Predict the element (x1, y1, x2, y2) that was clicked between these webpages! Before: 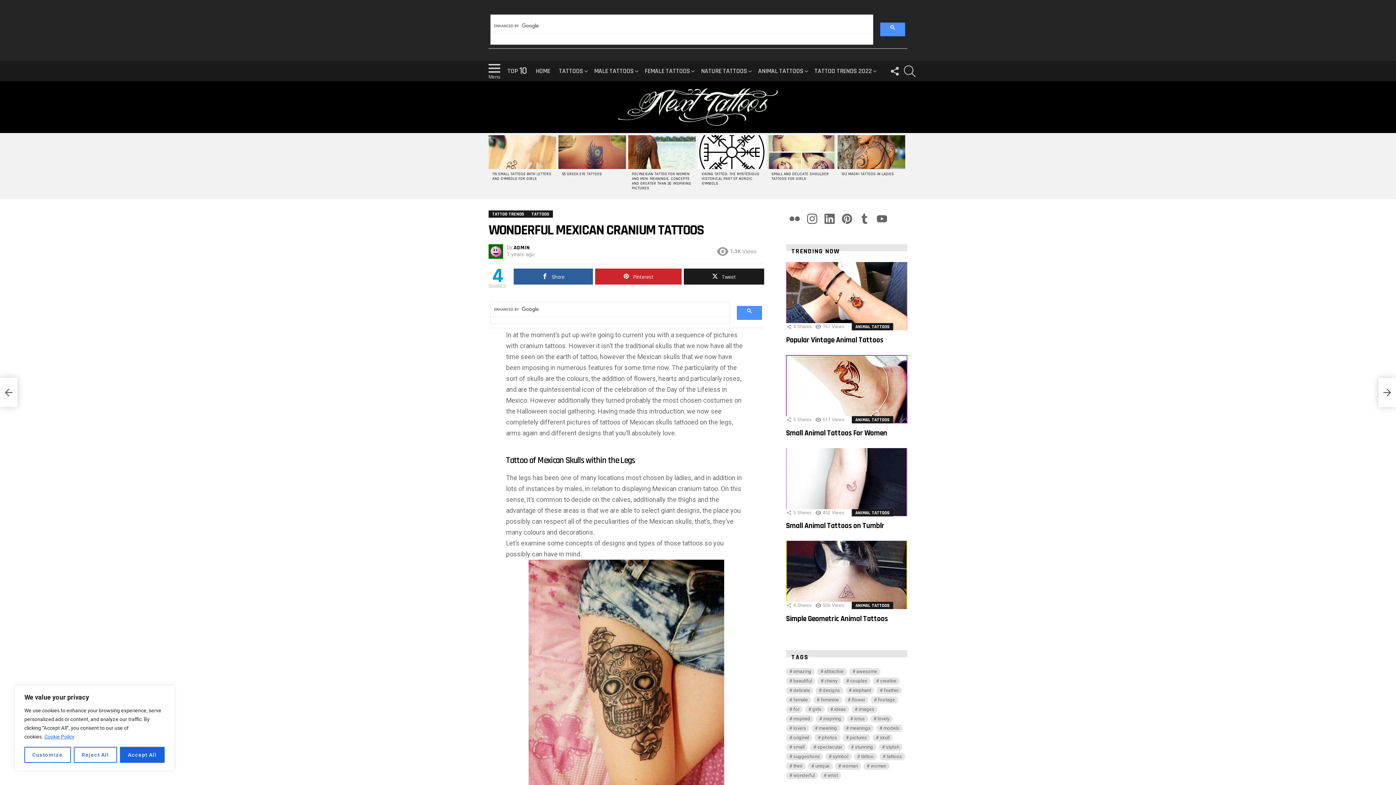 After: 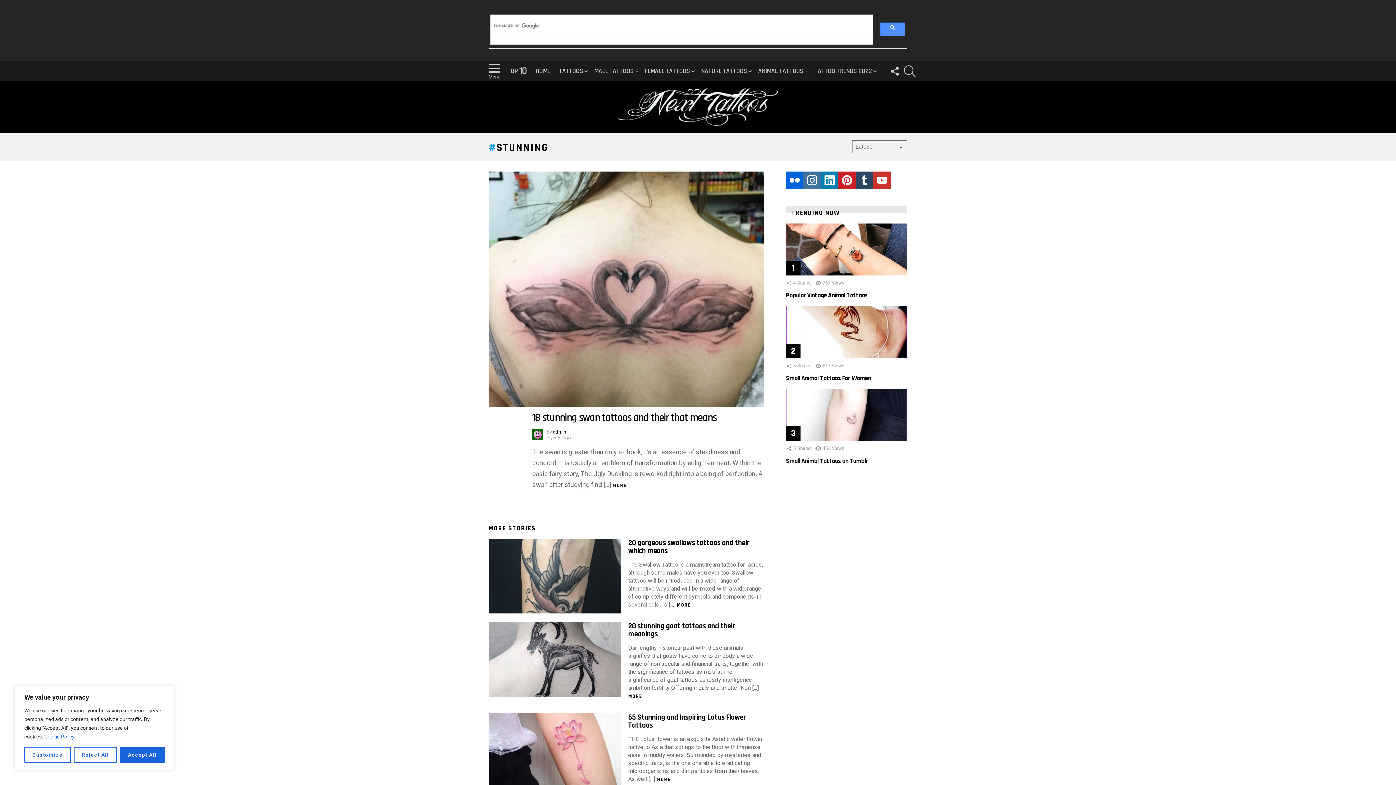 Action: label: stunning (37 items) bbox: (847, 744, 876, 751)